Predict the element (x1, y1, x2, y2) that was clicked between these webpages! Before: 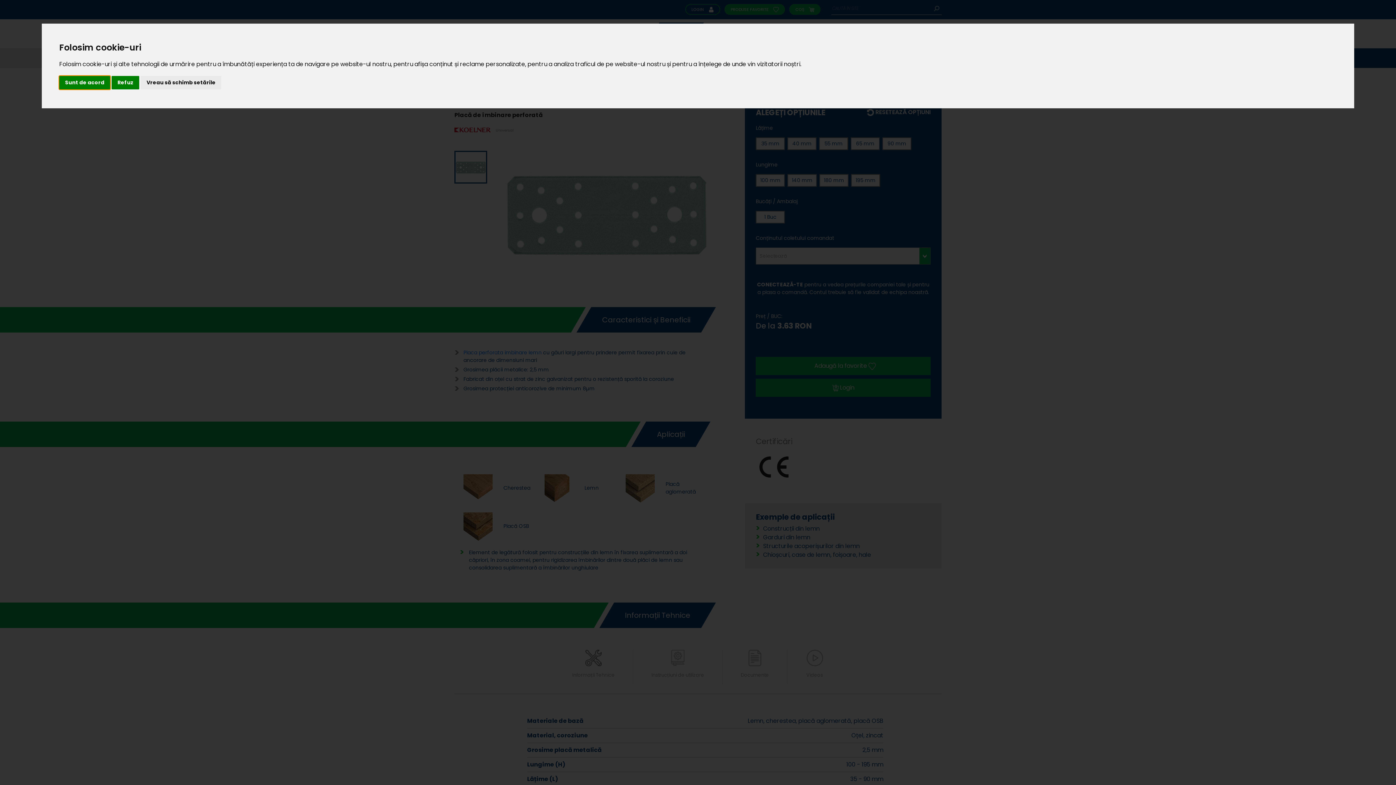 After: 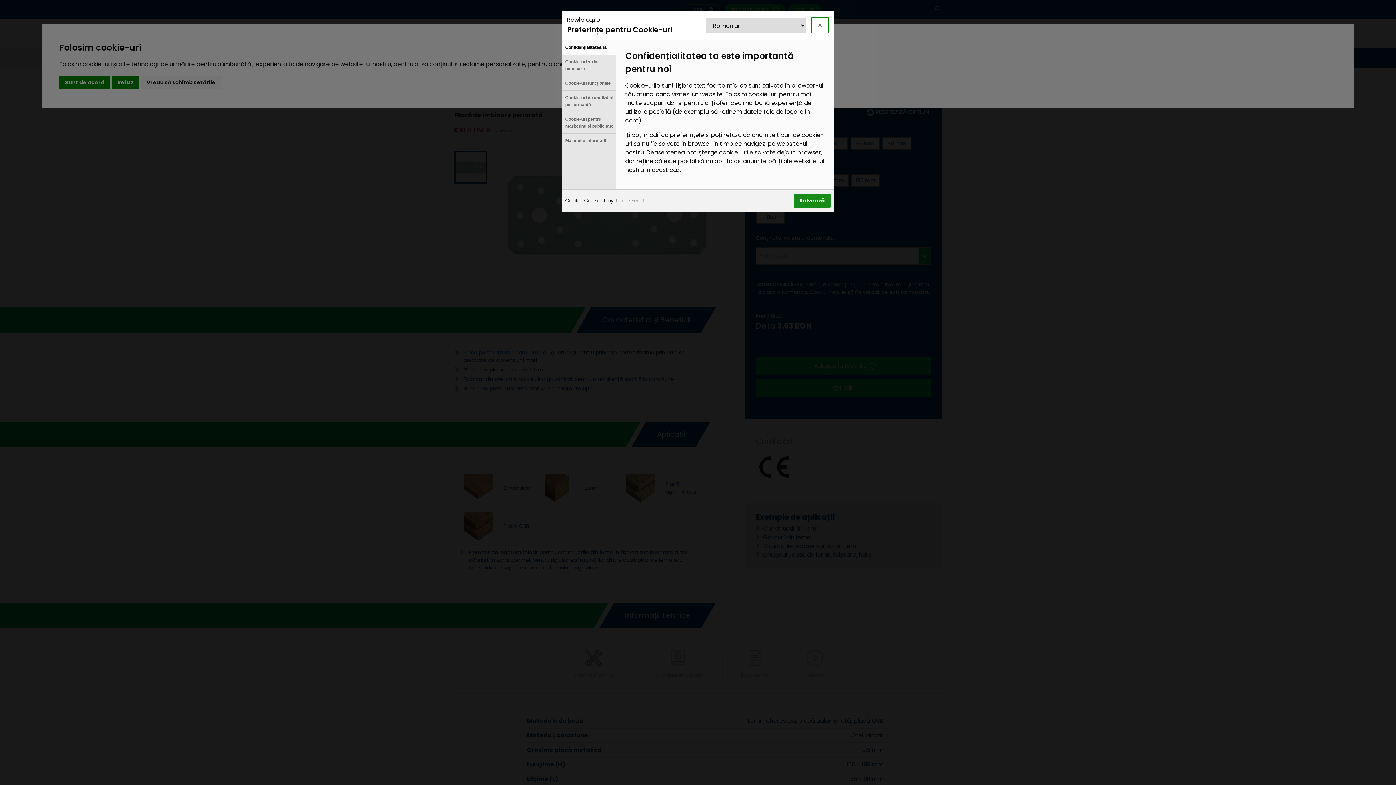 Action: label: Vreau să schimb setările bbox: (140, 75, 221, 89)